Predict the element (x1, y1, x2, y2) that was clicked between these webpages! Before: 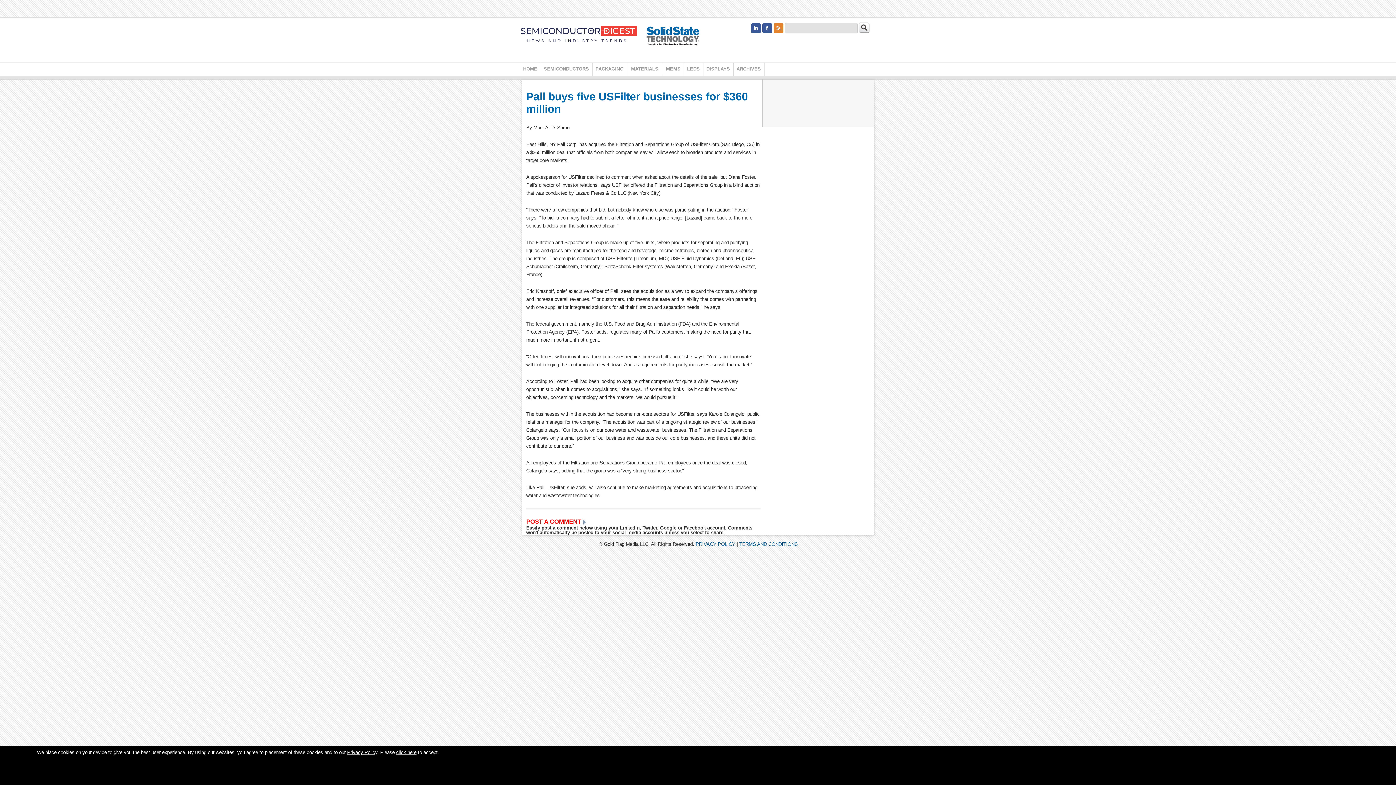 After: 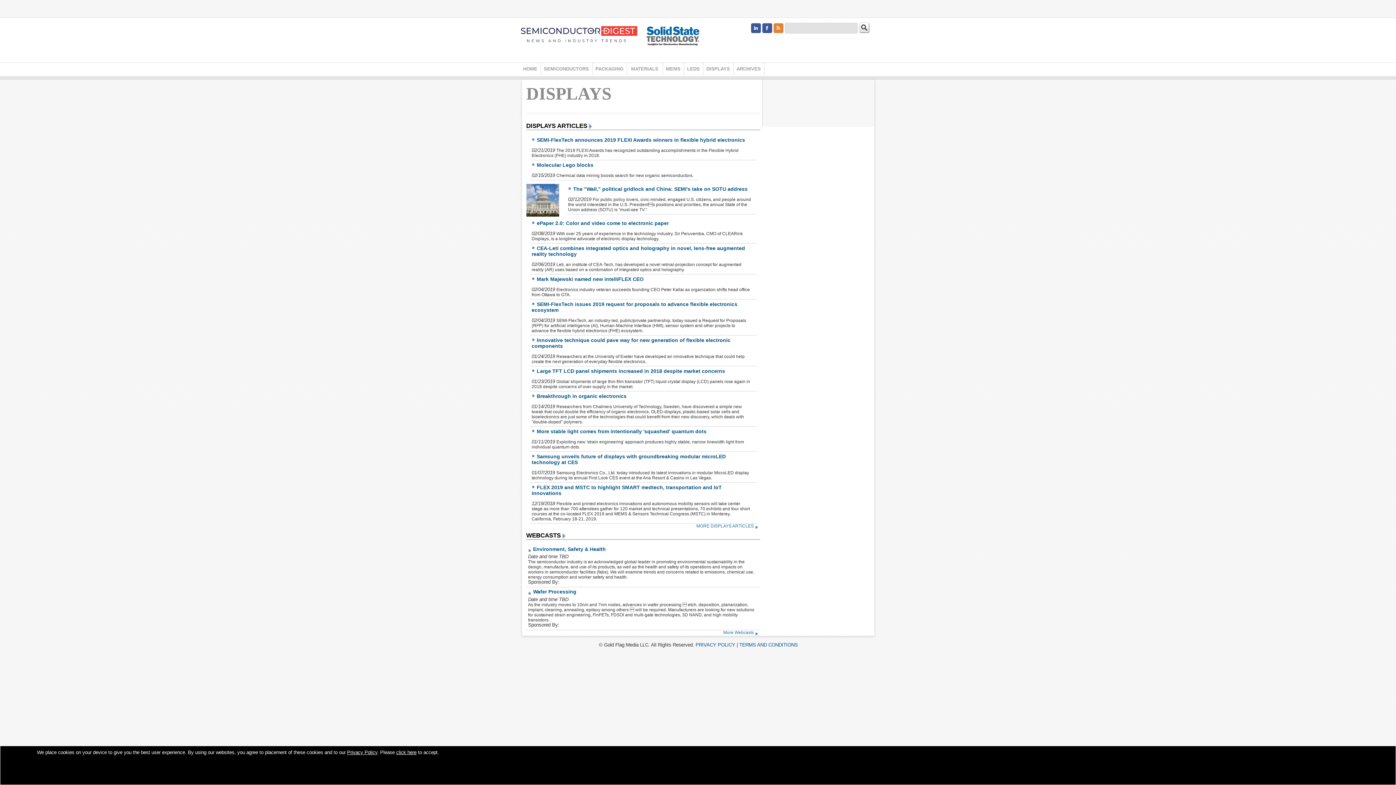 Action: bbox: (703, 62, 733, 75) label: DISPLAYS